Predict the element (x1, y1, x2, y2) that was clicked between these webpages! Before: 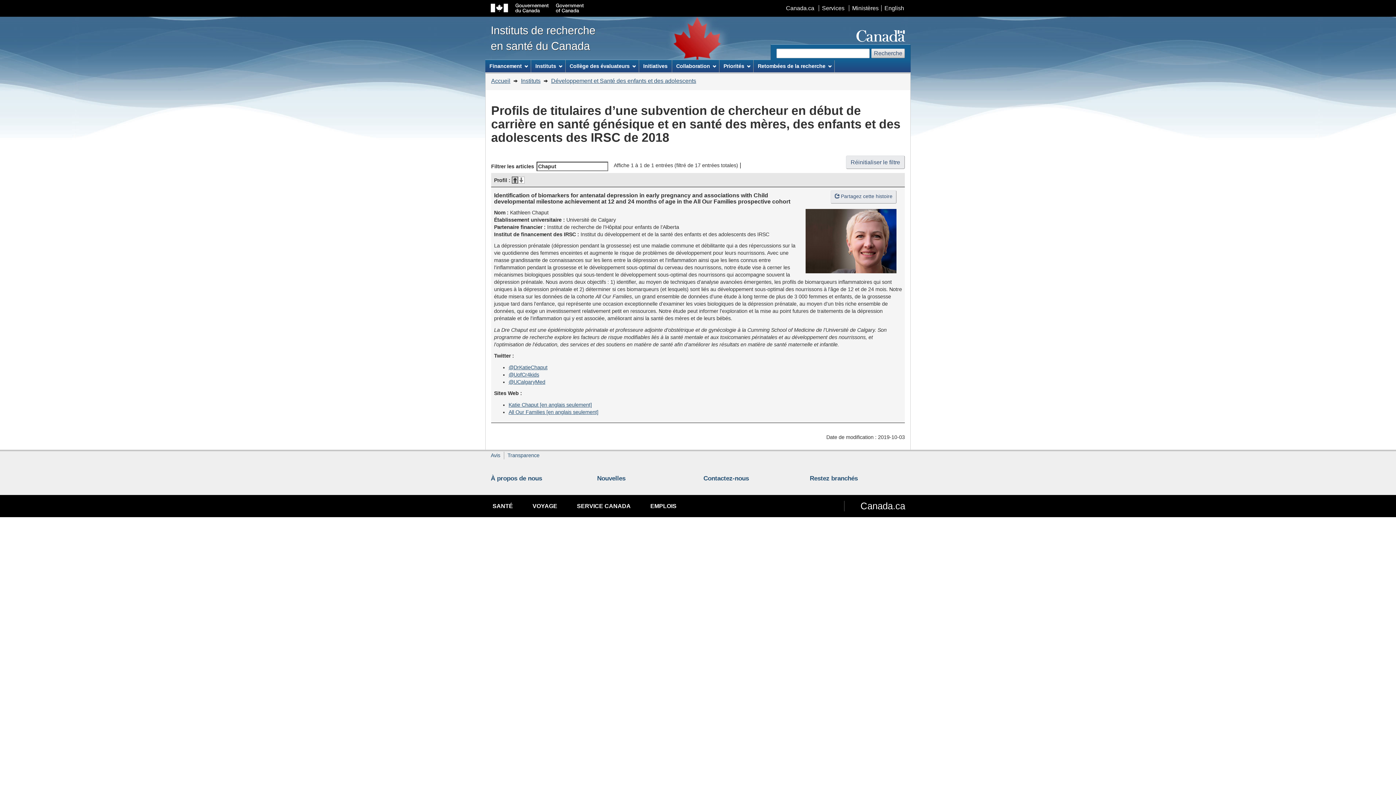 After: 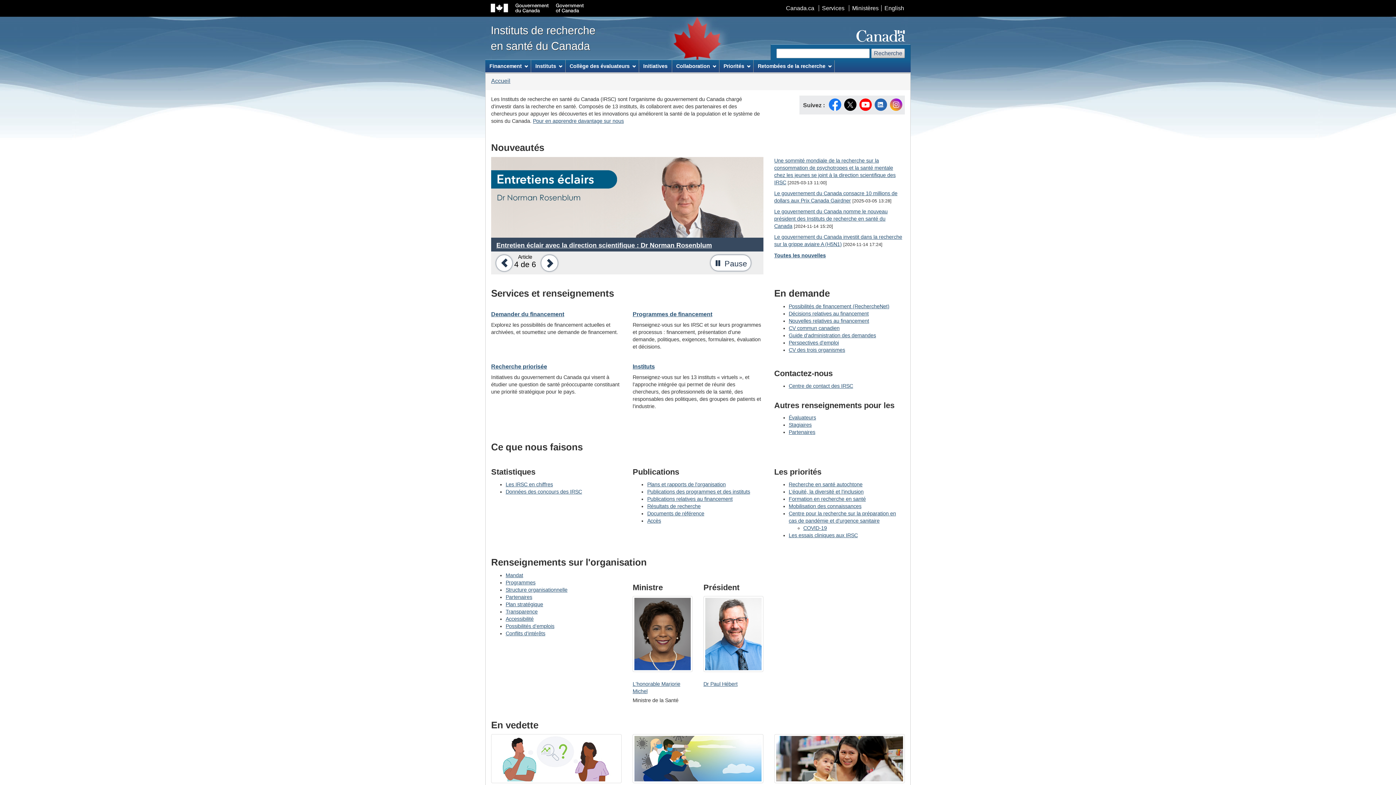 Action: label: Accueil bbox: (491, 77, 510, 83)